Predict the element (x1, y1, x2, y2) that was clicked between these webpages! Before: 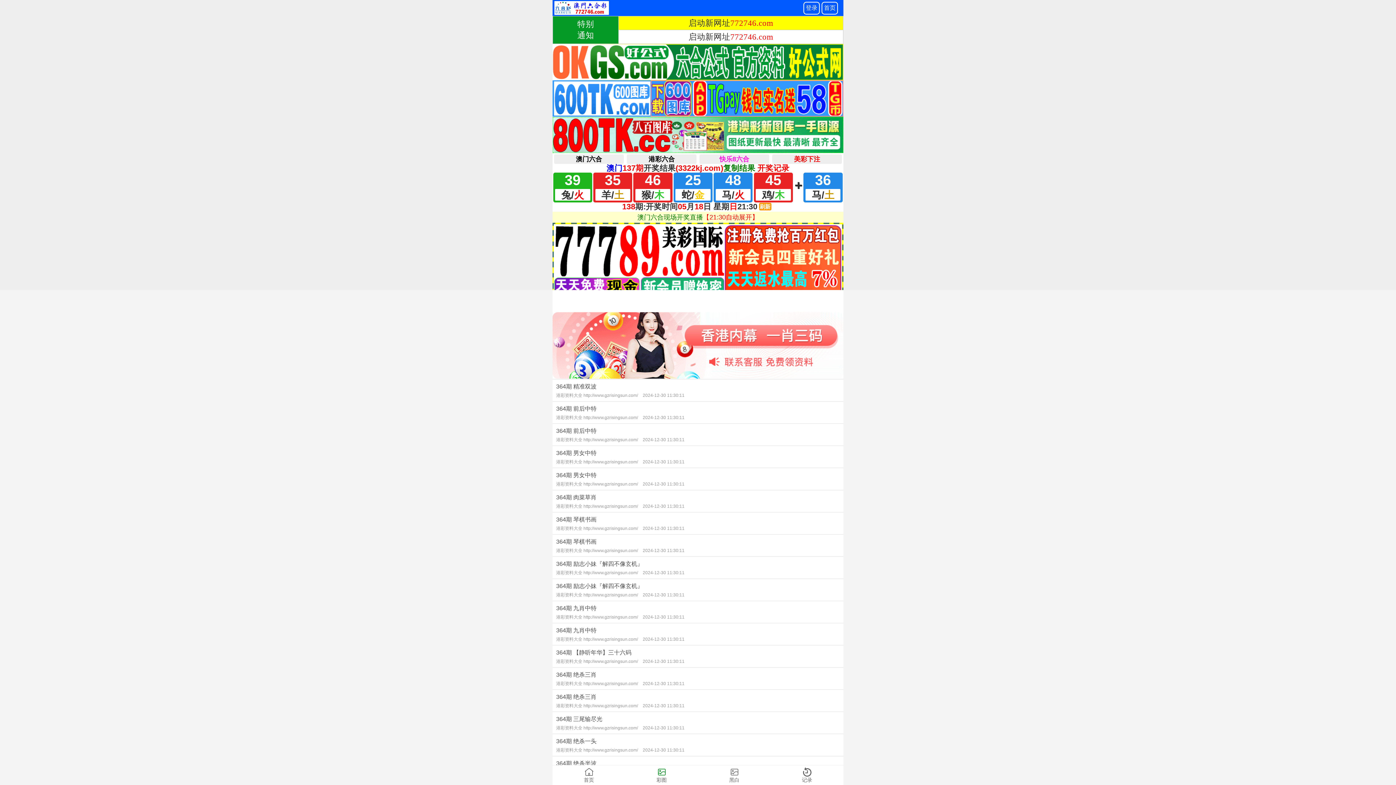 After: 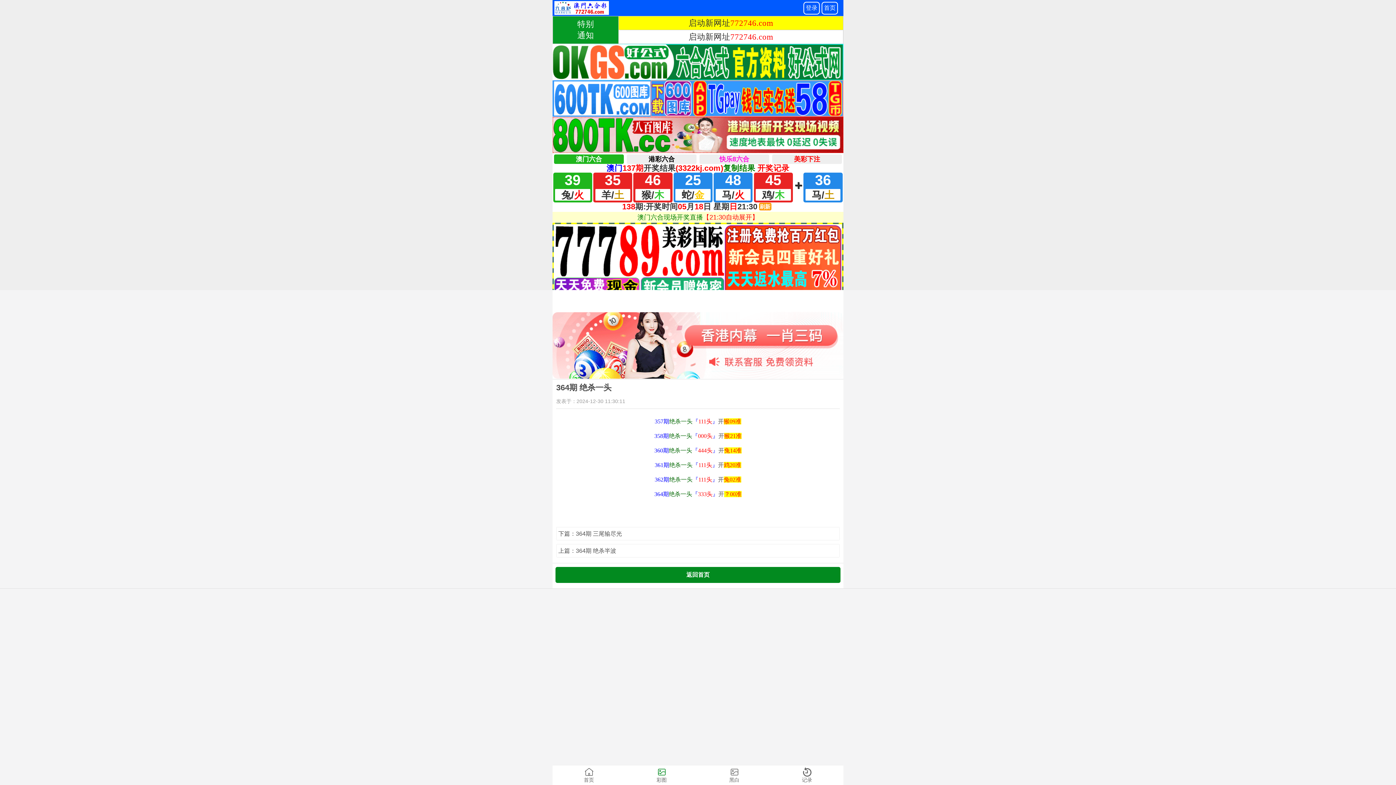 Action: label: 364期 绝杀一头
港彩资料大全 http://www.gzrisingsun.com/ 2024-12-30 11:30:11 bbox: (552, 734, 843, 756)